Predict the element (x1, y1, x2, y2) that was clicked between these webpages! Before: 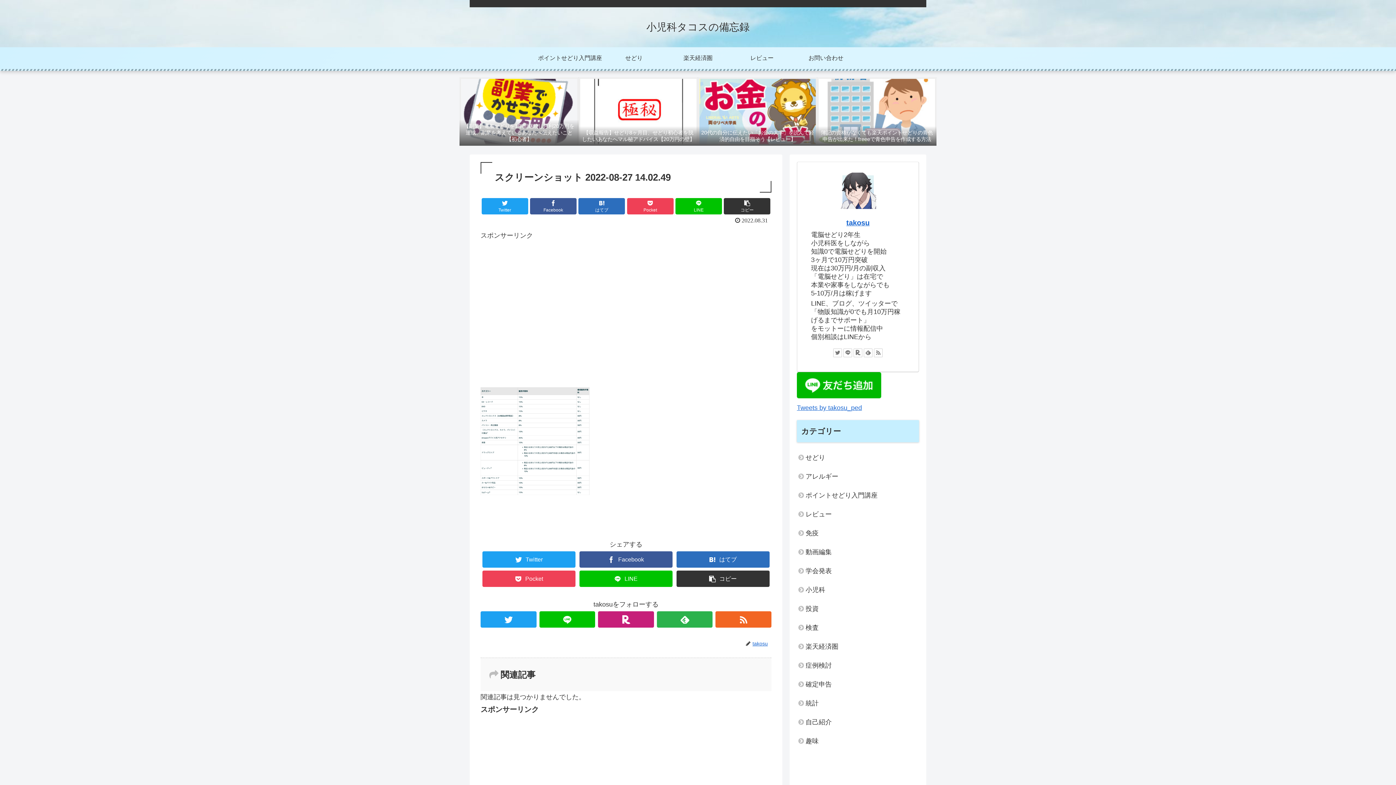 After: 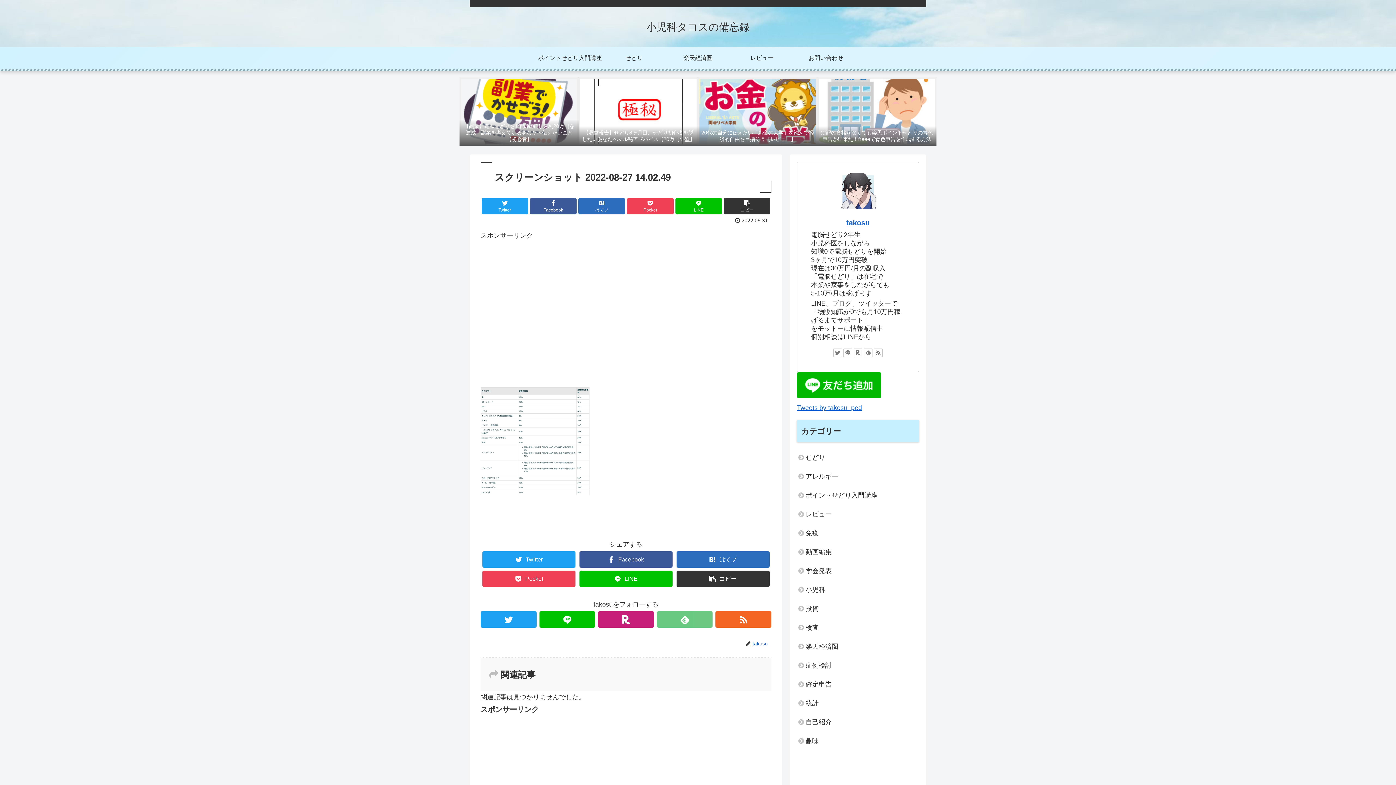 Action: bbox: (657, 611, 712, 628)